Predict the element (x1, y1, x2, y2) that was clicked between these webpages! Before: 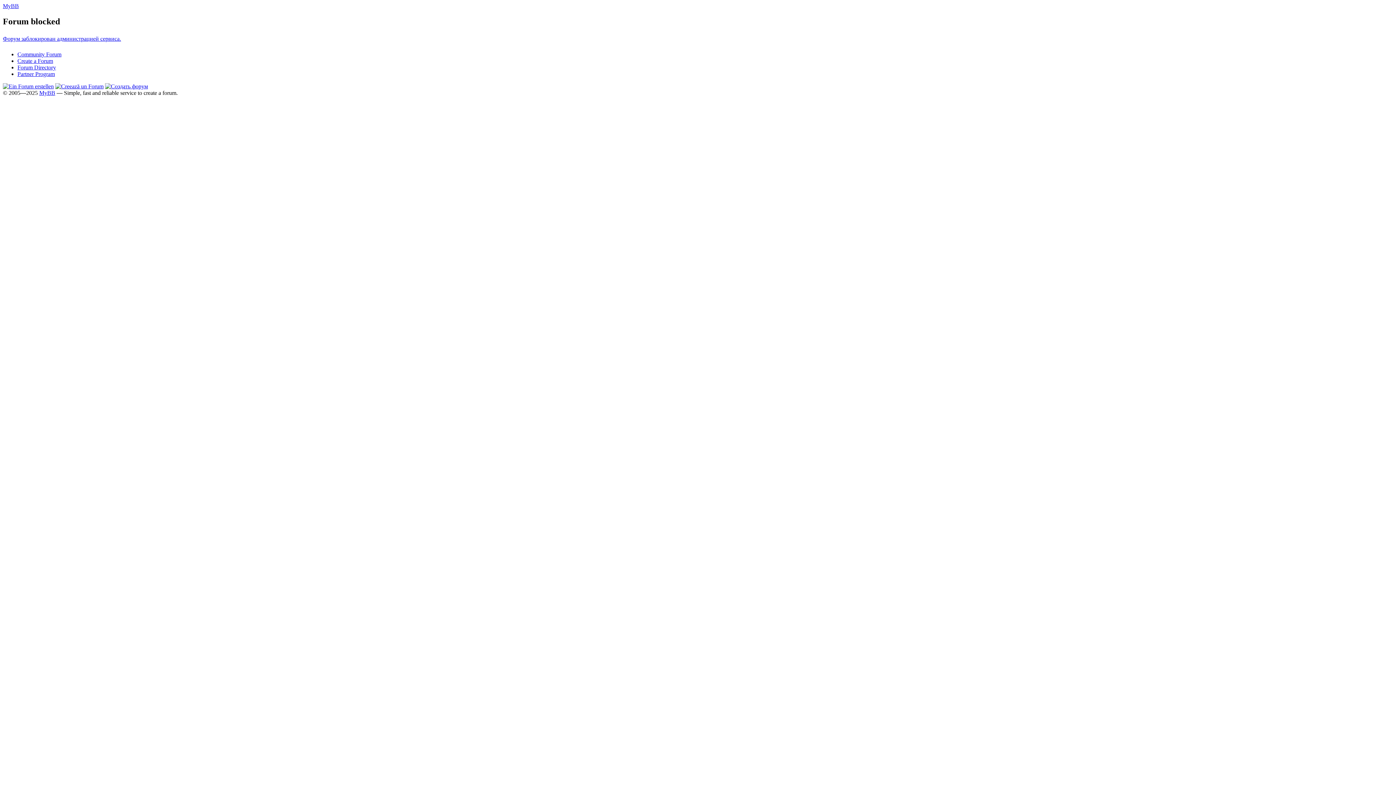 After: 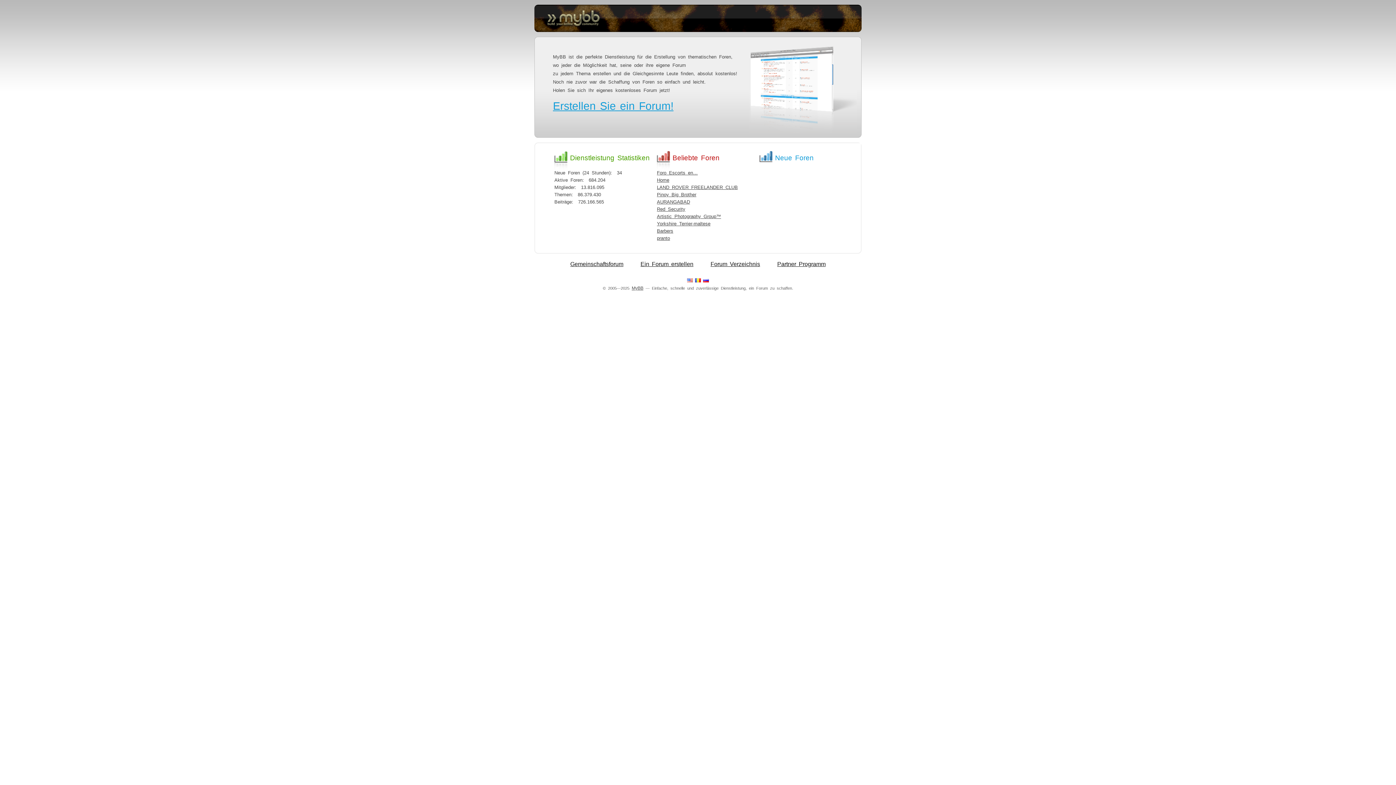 Action: bbox: (2, 83, 53, 89)